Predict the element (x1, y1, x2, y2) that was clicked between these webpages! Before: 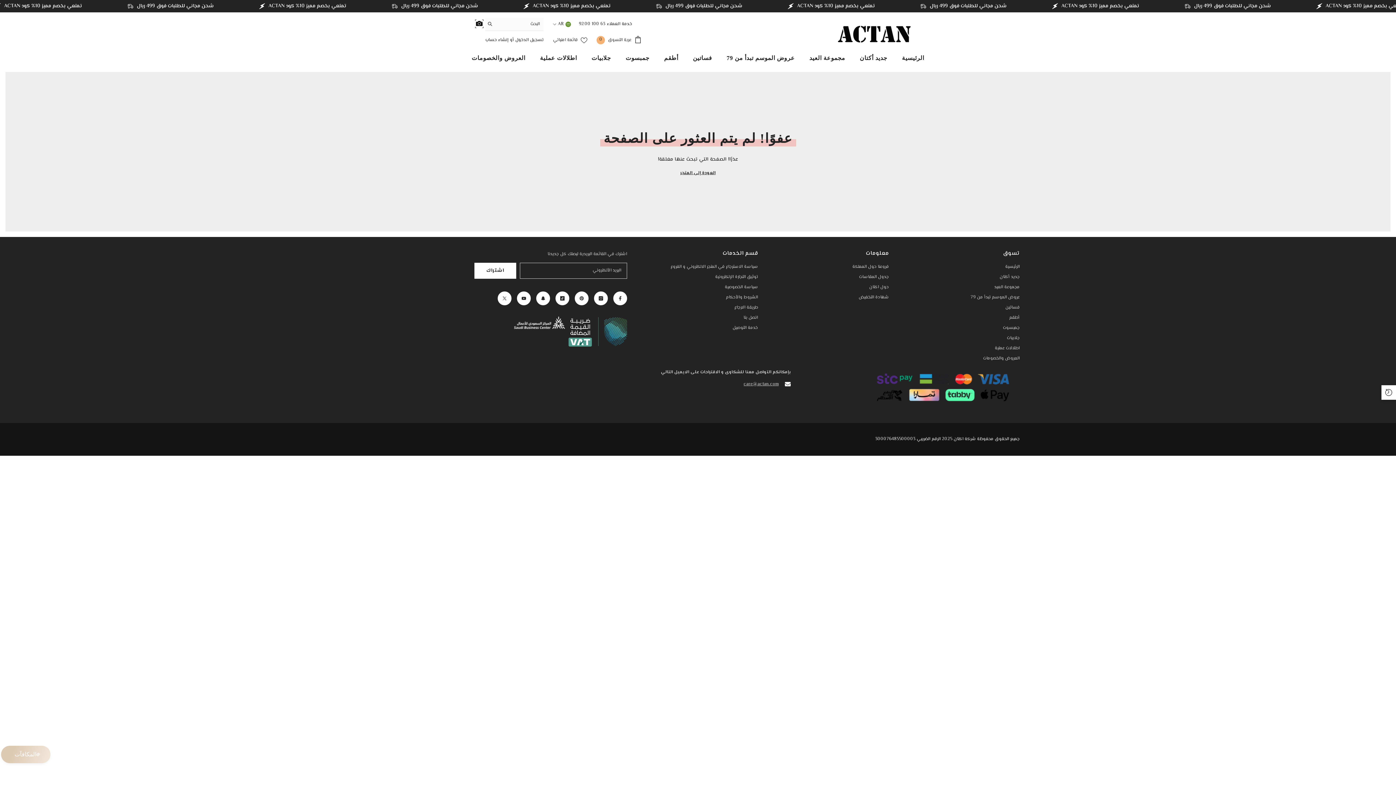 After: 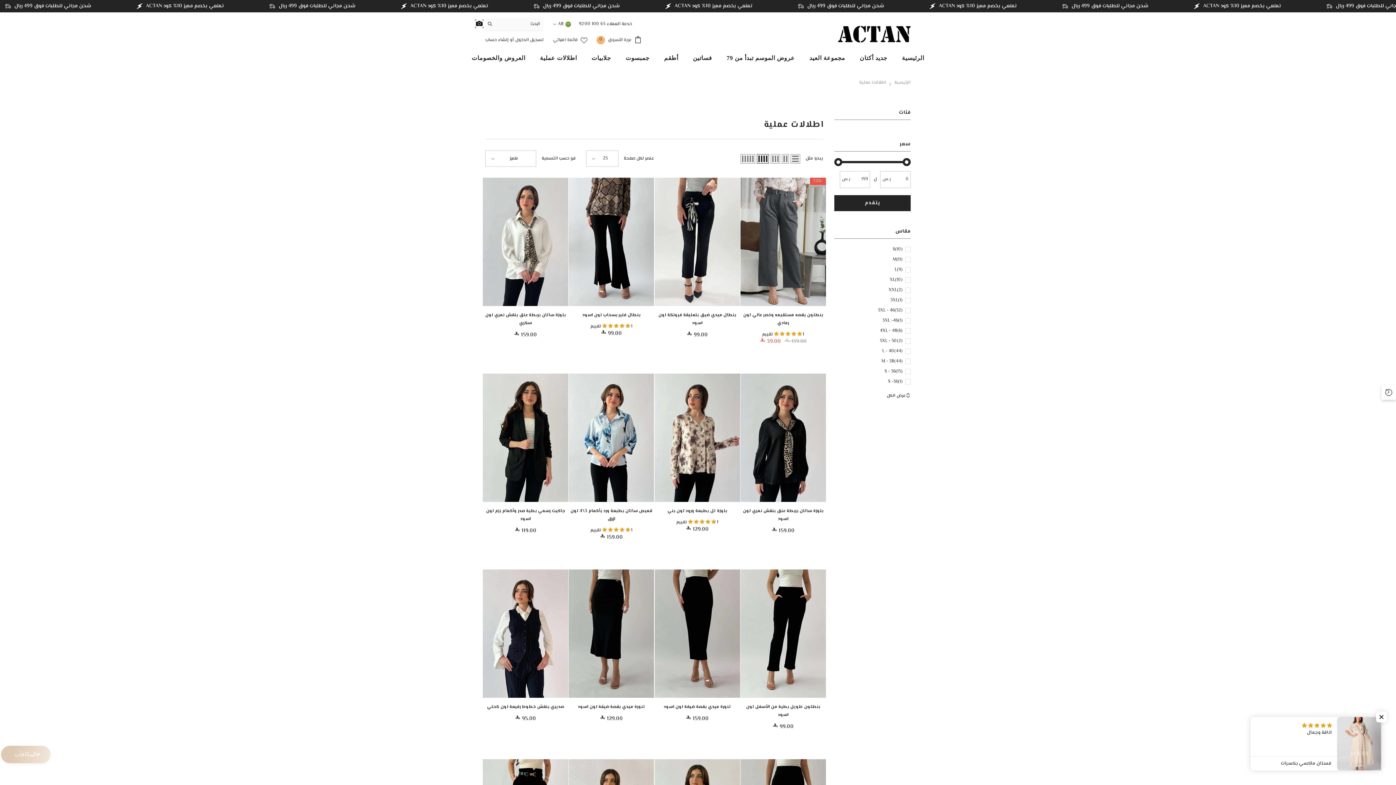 Action: label: اطلالات عملية bbox: (532, 54, 584, 66)